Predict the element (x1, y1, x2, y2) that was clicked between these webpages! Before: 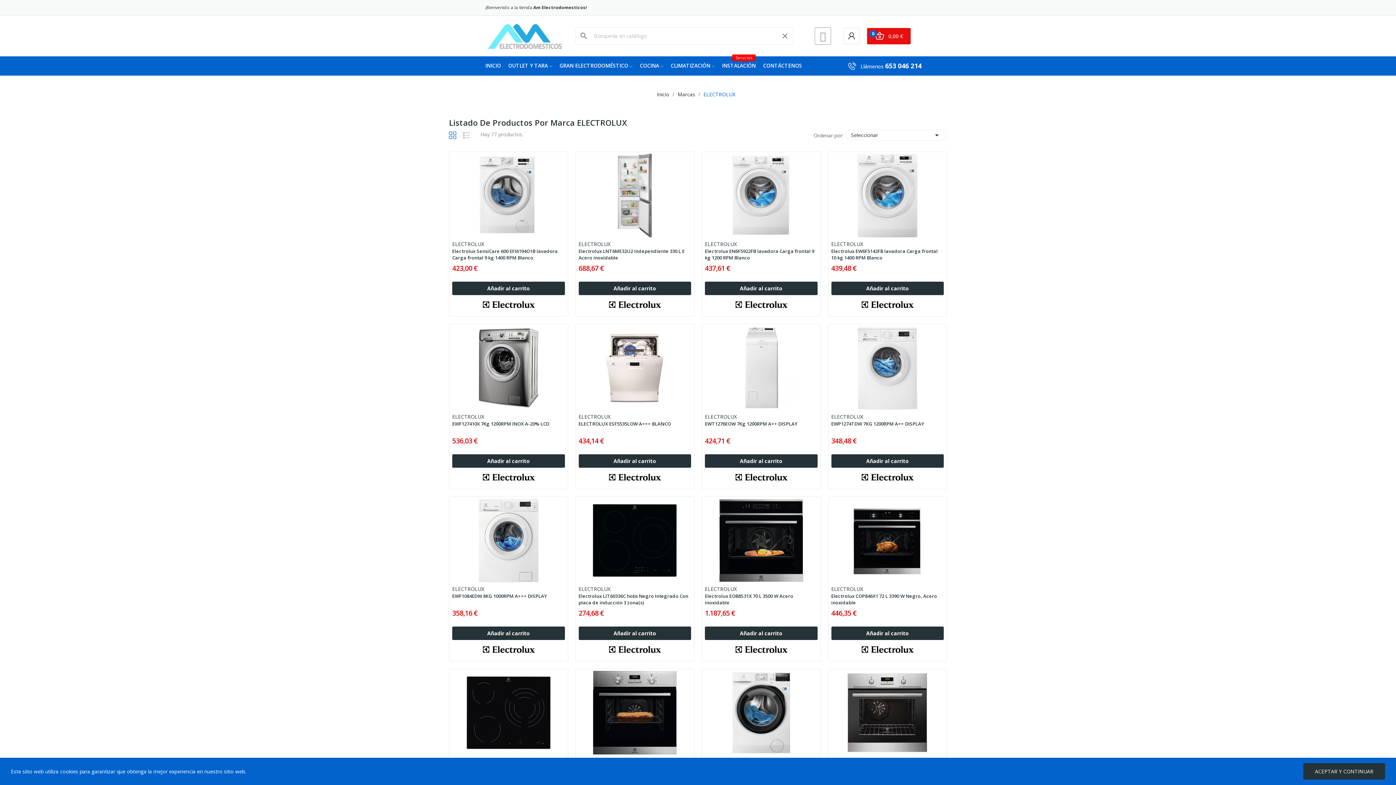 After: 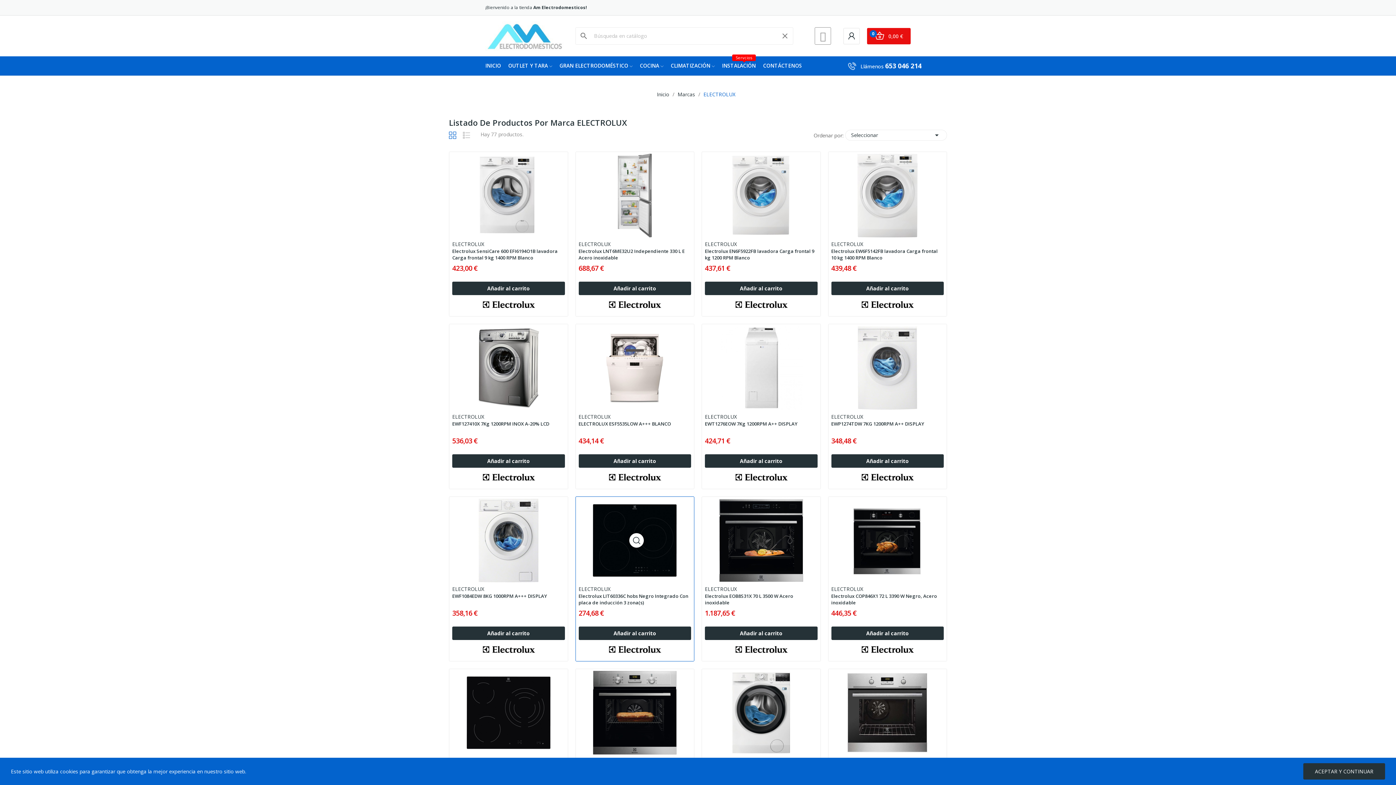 Action: bbox: (578, 644, 691, 654)